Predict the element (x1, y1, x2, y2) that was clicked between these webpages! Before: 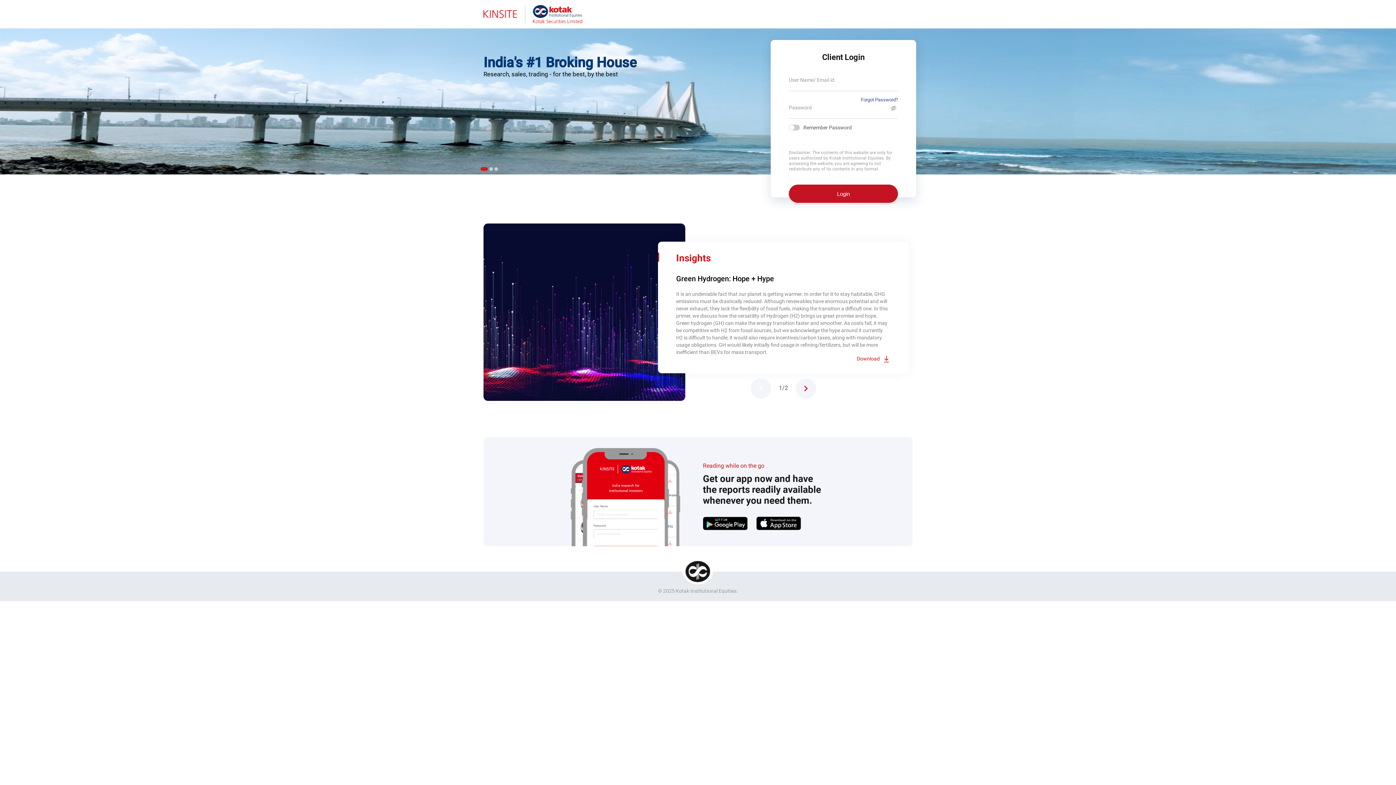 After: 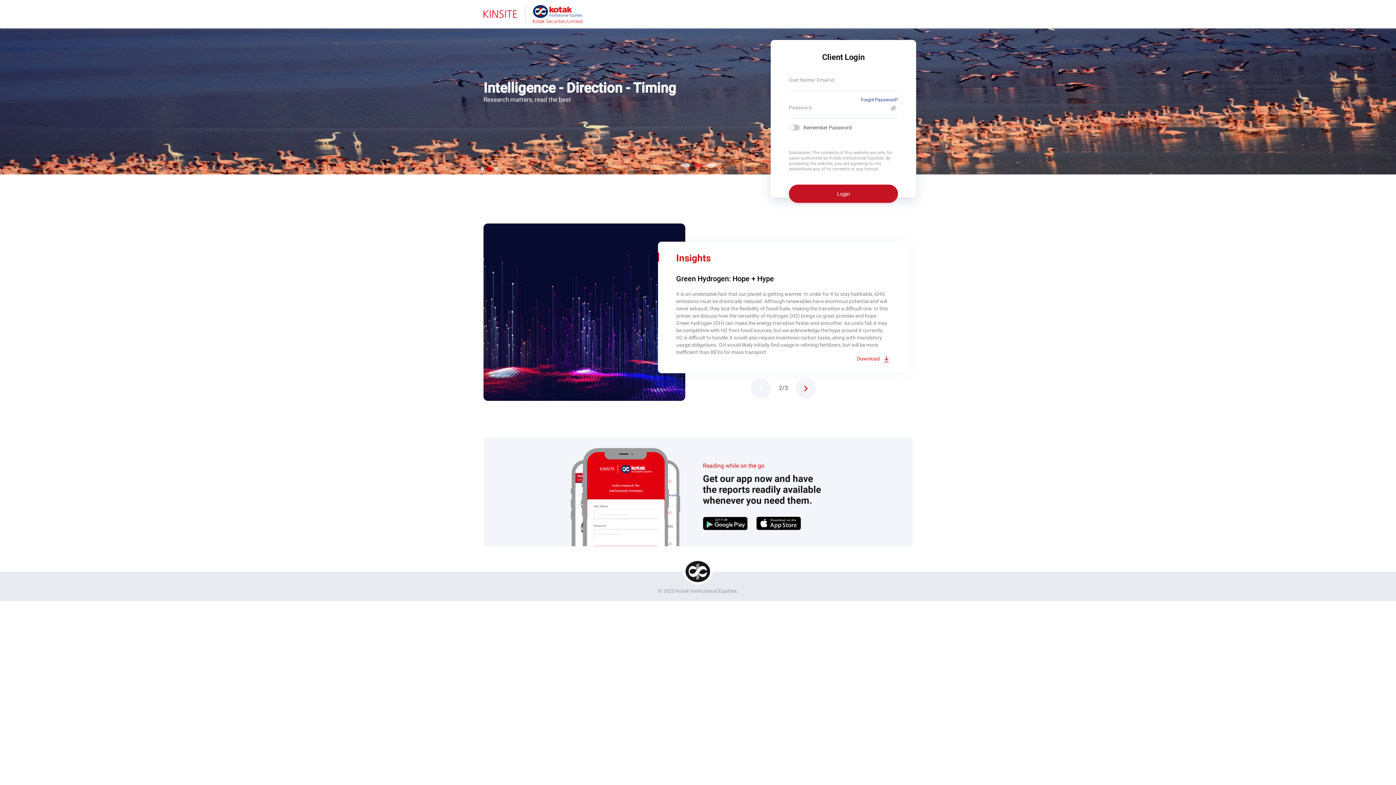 Action: bbox: (489, 167, 493, 170) label: 2 of 3